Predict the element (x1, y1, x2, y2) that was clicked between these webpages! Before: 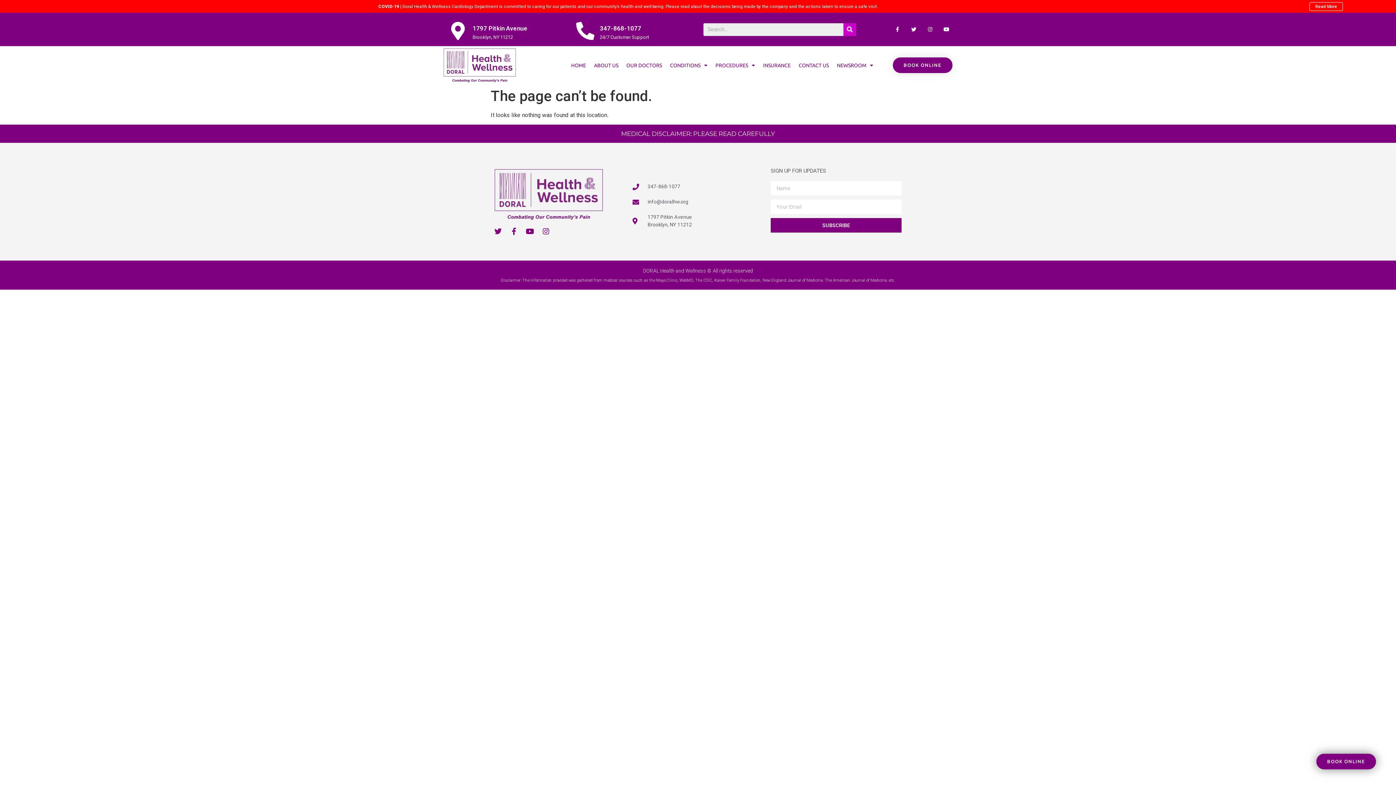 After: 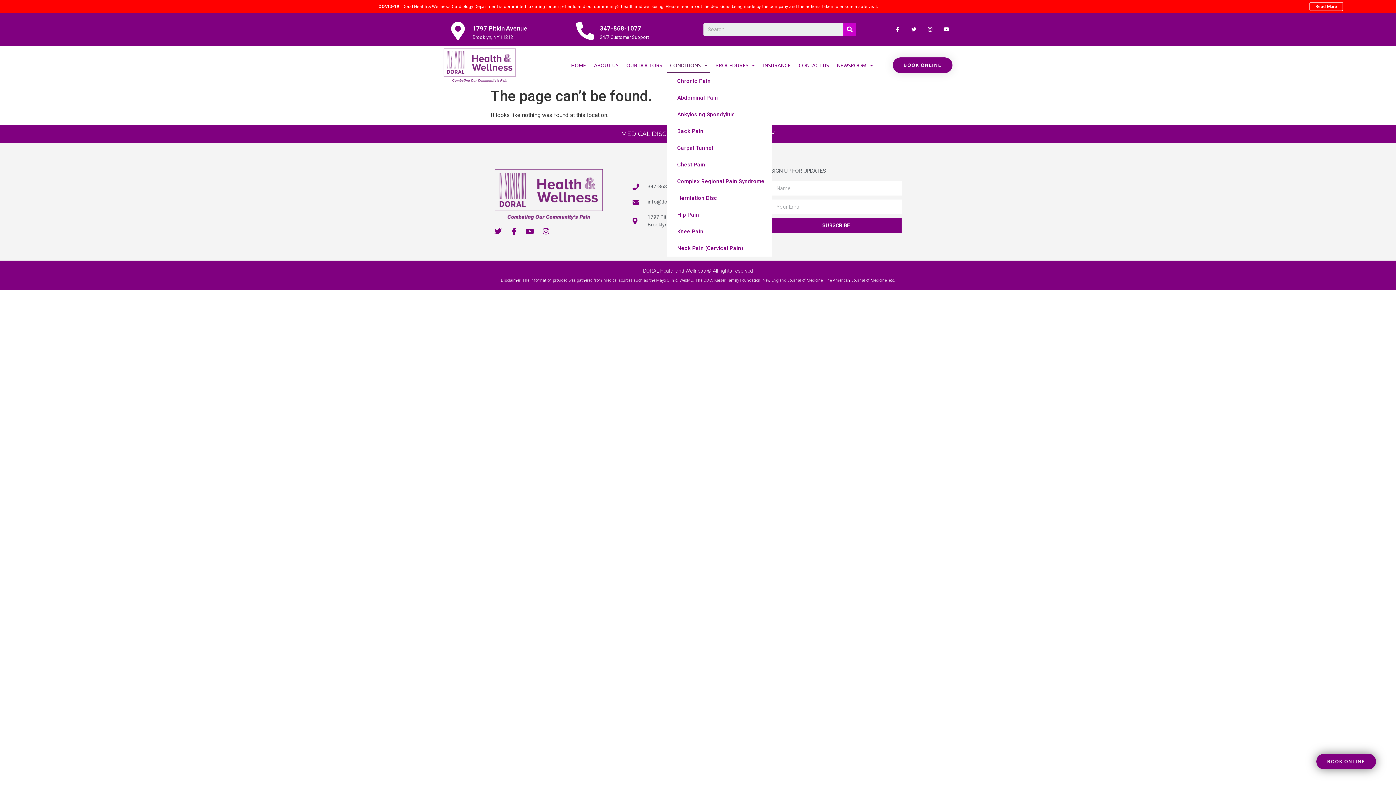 Action: label: CONDITIONS bbox: (667, 58, 710, 72)